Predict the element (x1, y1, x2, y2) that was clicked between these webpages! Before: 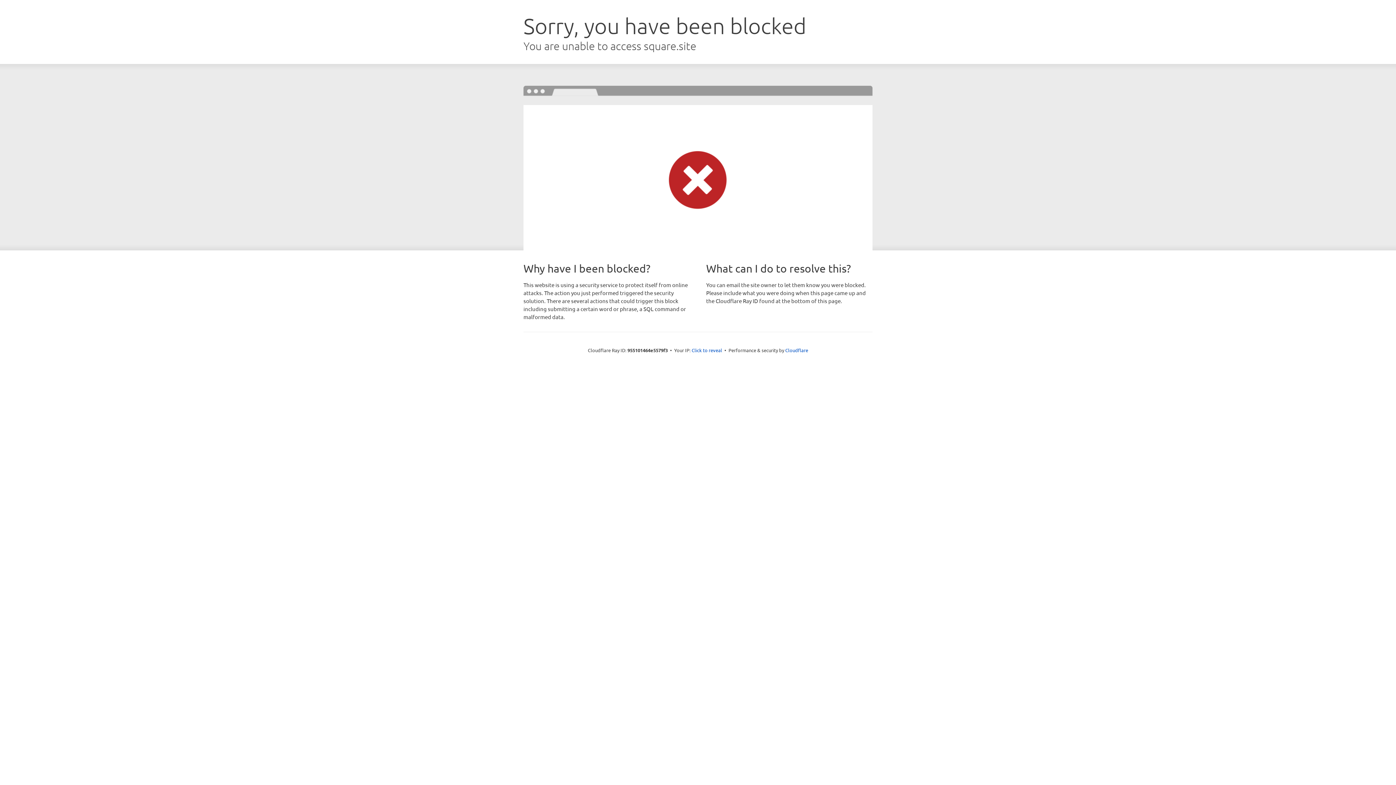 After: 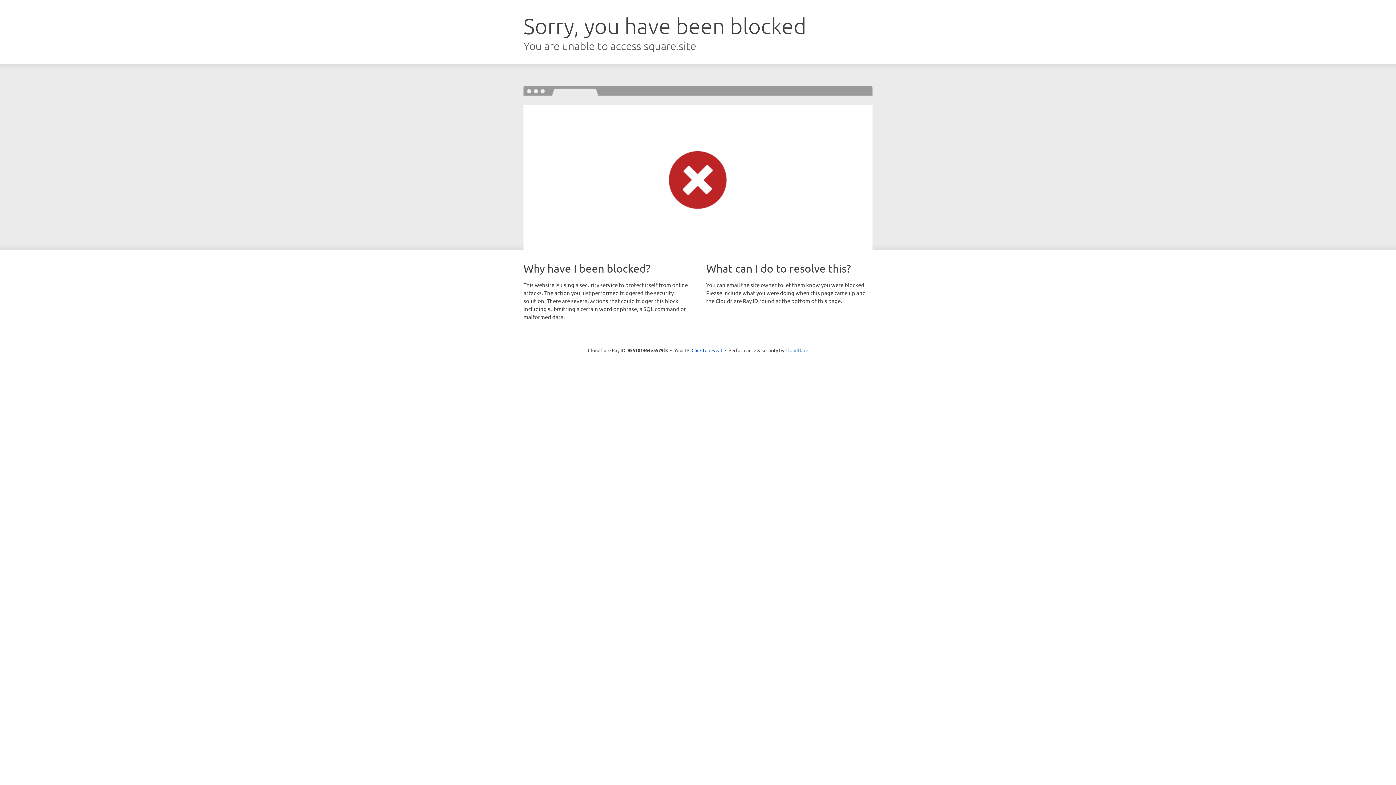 Action: bbox: (785, 347, 808, 353) label: Cloudflare